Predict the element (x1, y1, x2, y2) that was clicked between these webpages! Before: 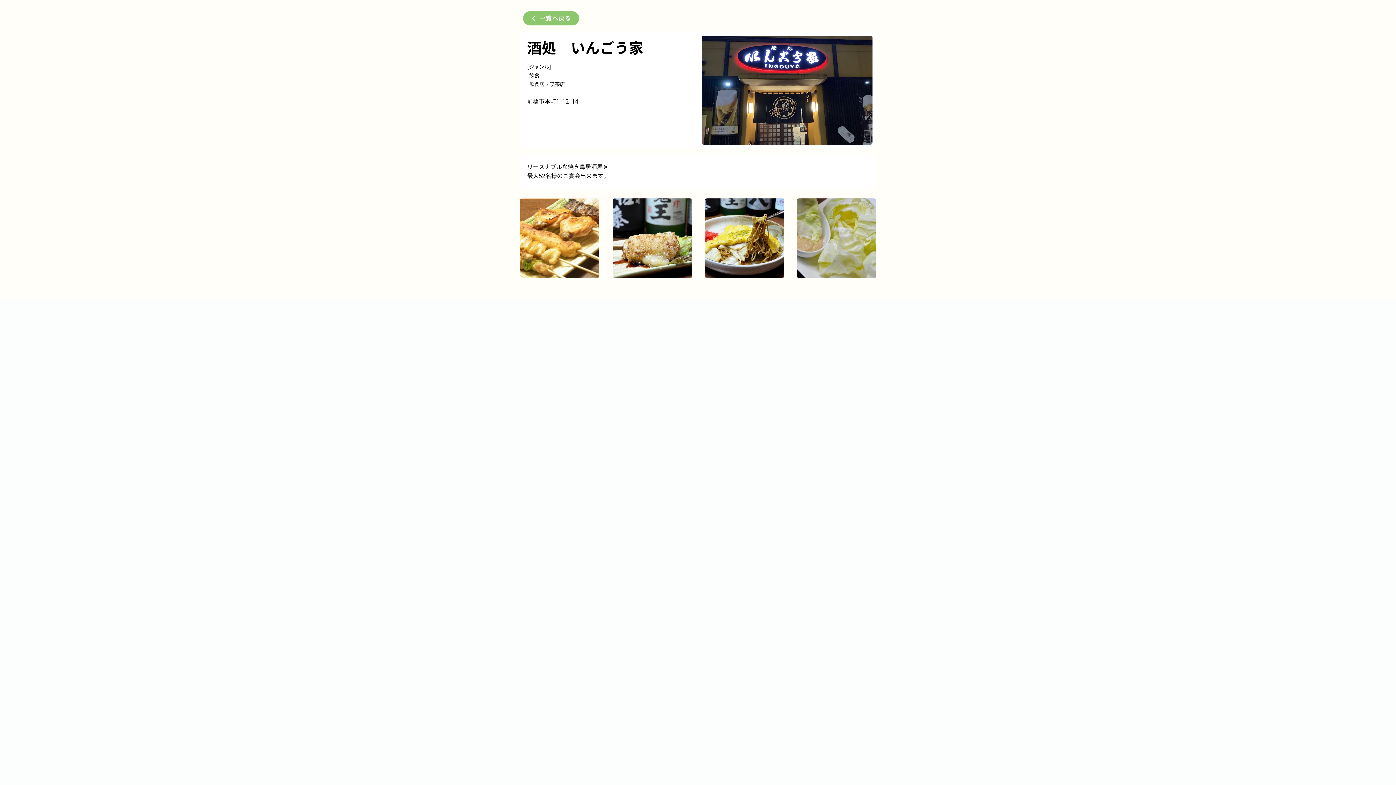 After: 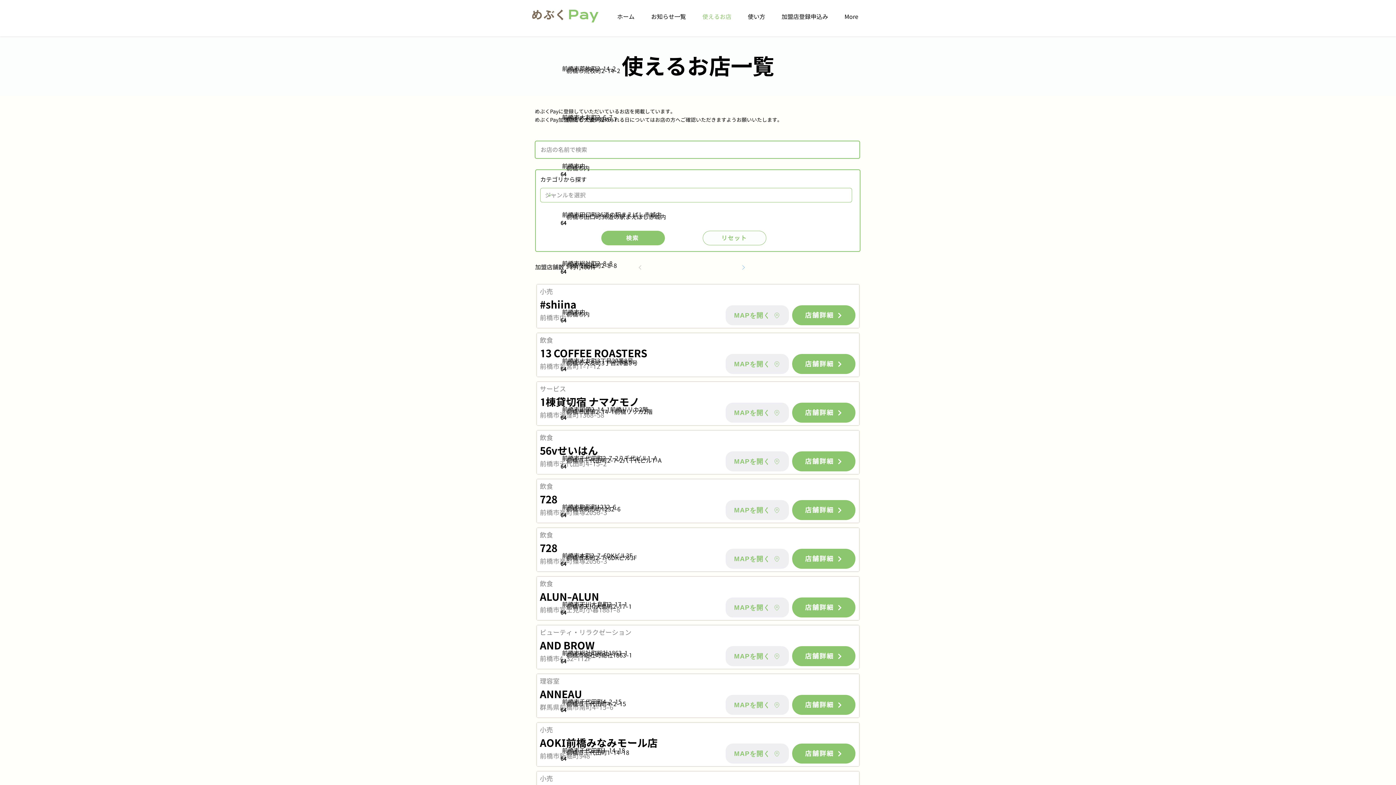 Action: bbox: (523, 11, 579, 25) label: 一覧へ戻る